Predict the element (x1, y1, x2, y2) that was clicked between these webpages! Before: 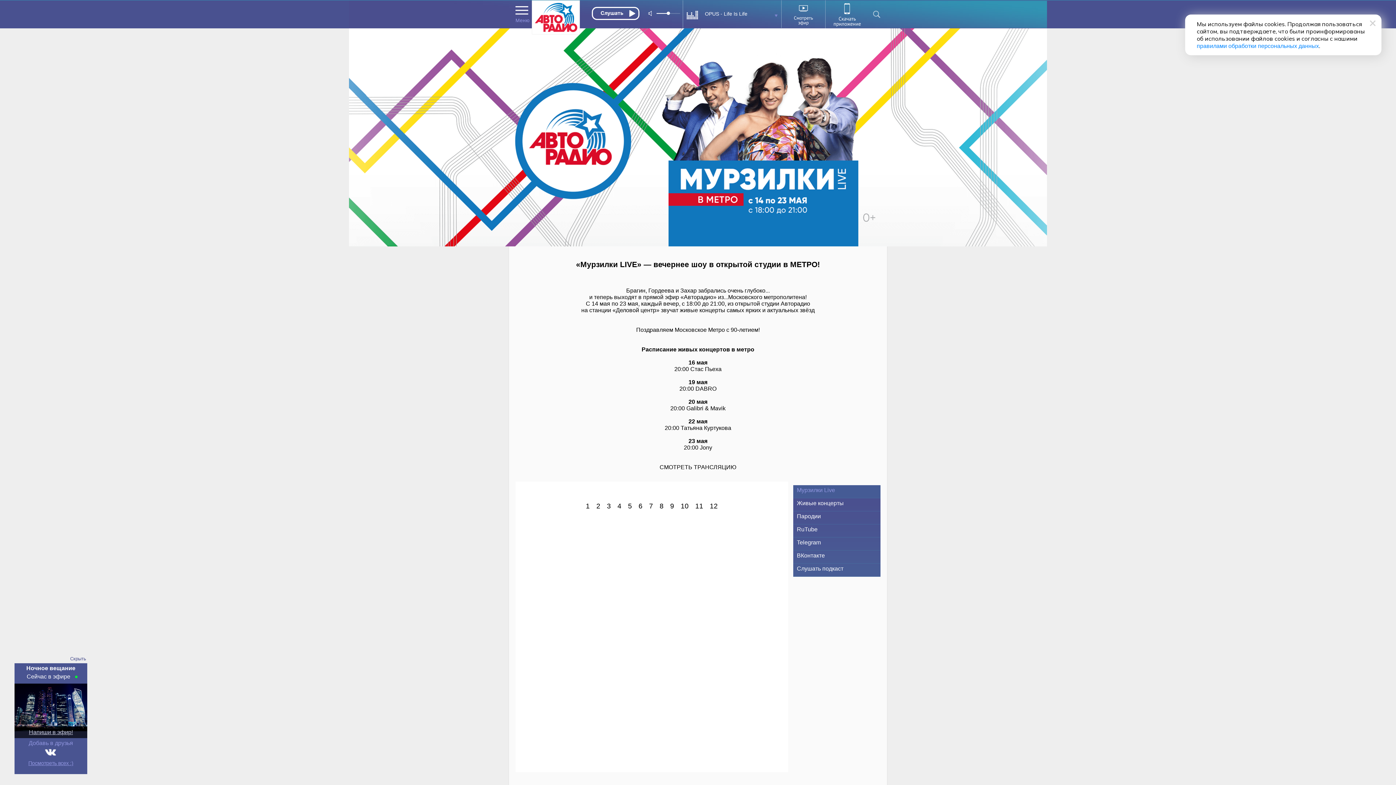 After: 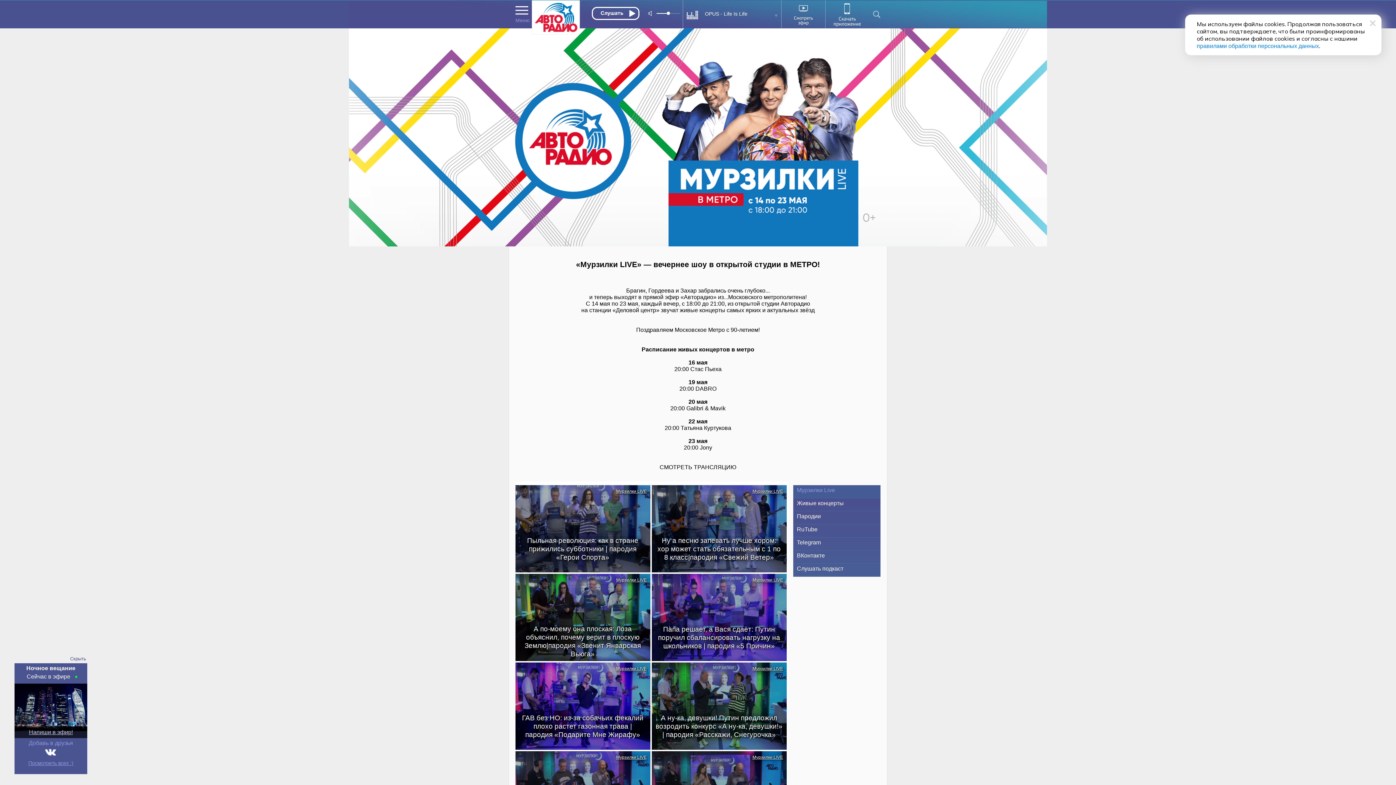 Action: label: 4 bbox: (615, 501, 623, 511)